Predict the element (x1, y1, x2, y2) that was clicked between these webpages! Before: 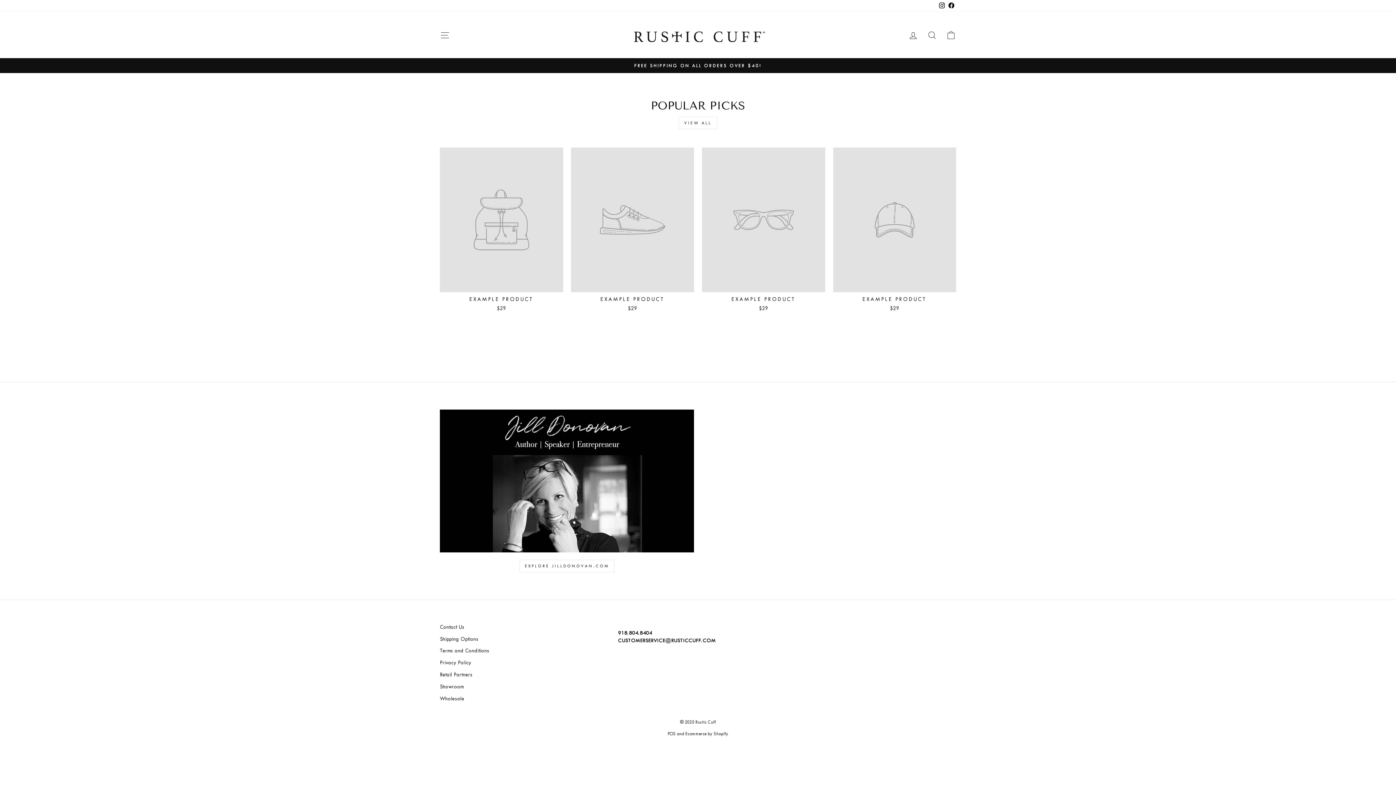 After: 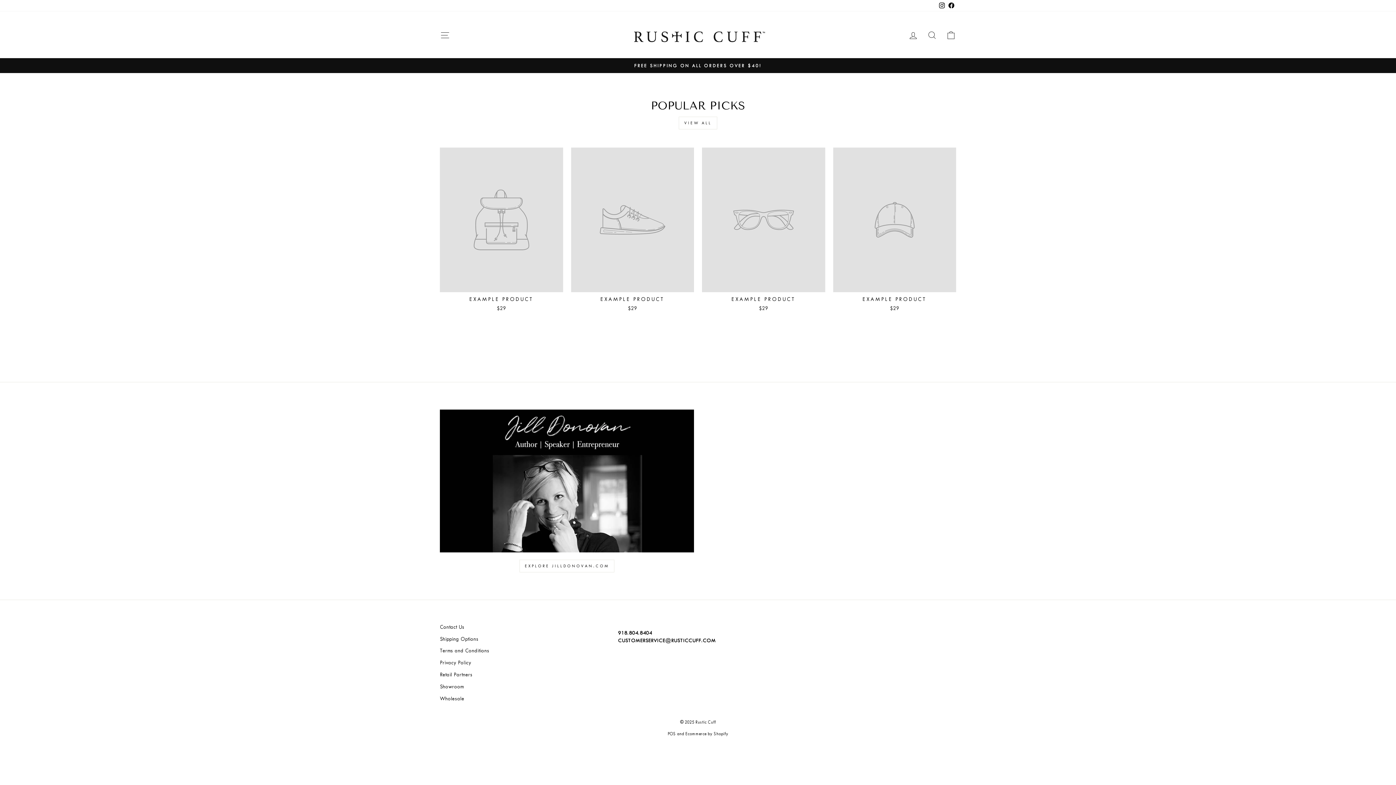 Action: bbox: (440, 147, 563, 314) label: EXAMPLE PRODUCT
$29